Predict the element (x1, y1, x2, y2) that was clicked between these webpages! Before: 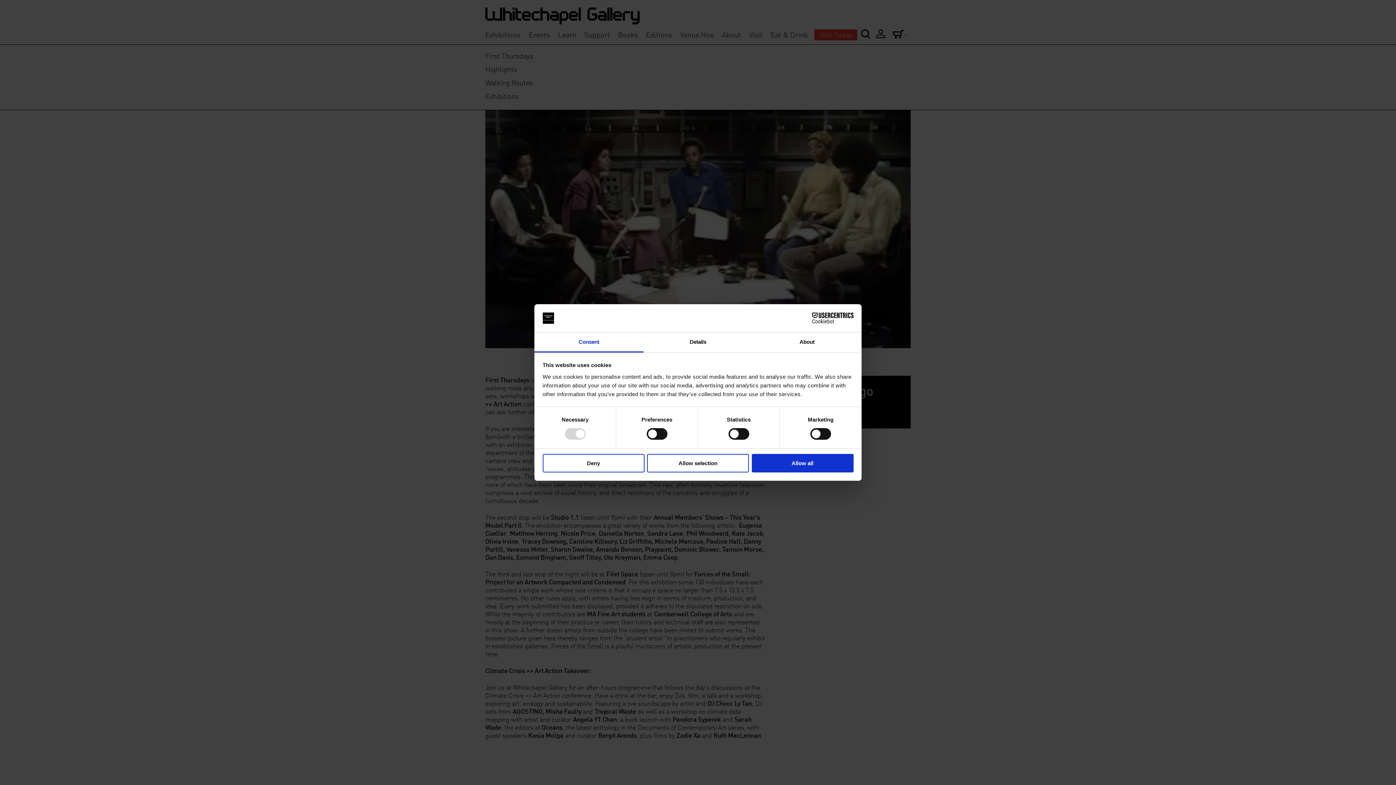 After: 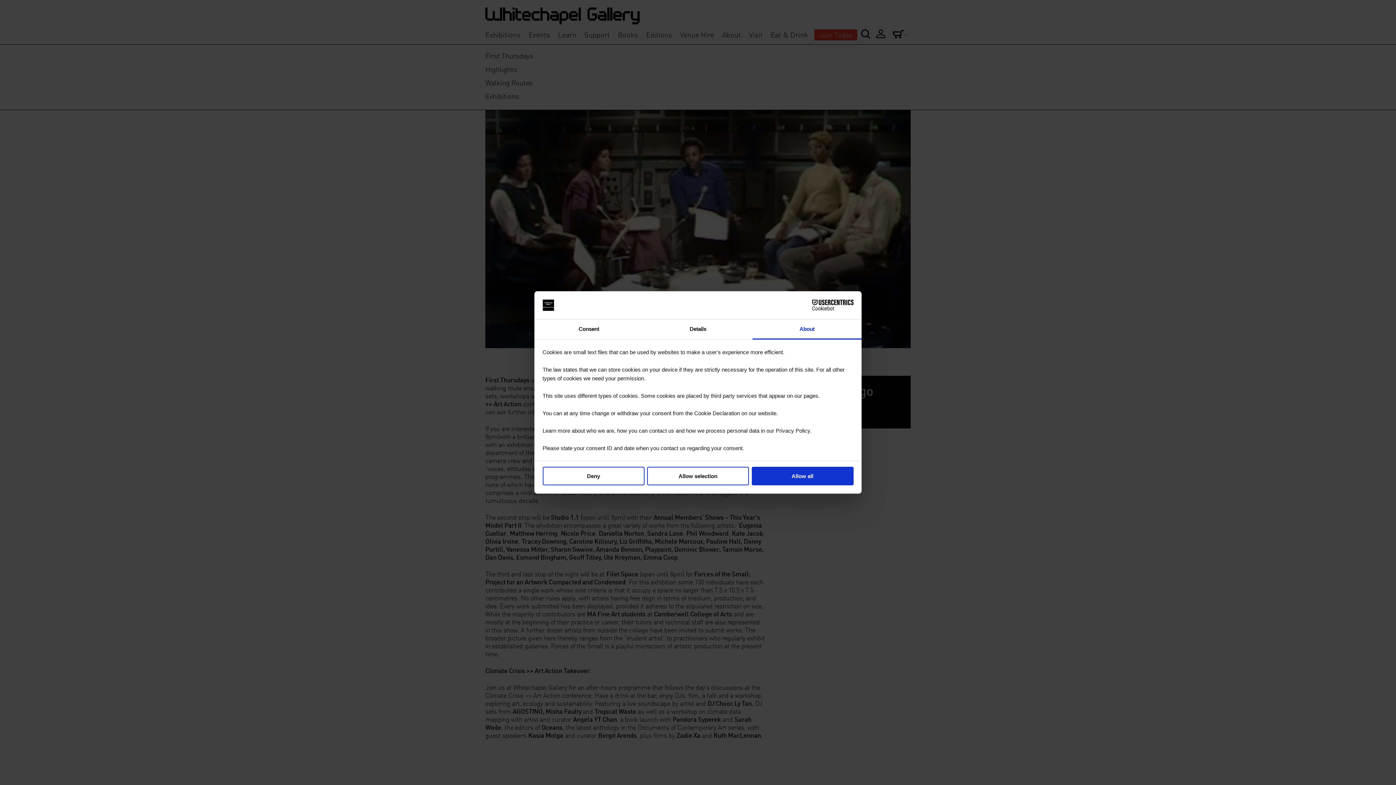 Action: bbox: (752, 332, 861, 352) label: About